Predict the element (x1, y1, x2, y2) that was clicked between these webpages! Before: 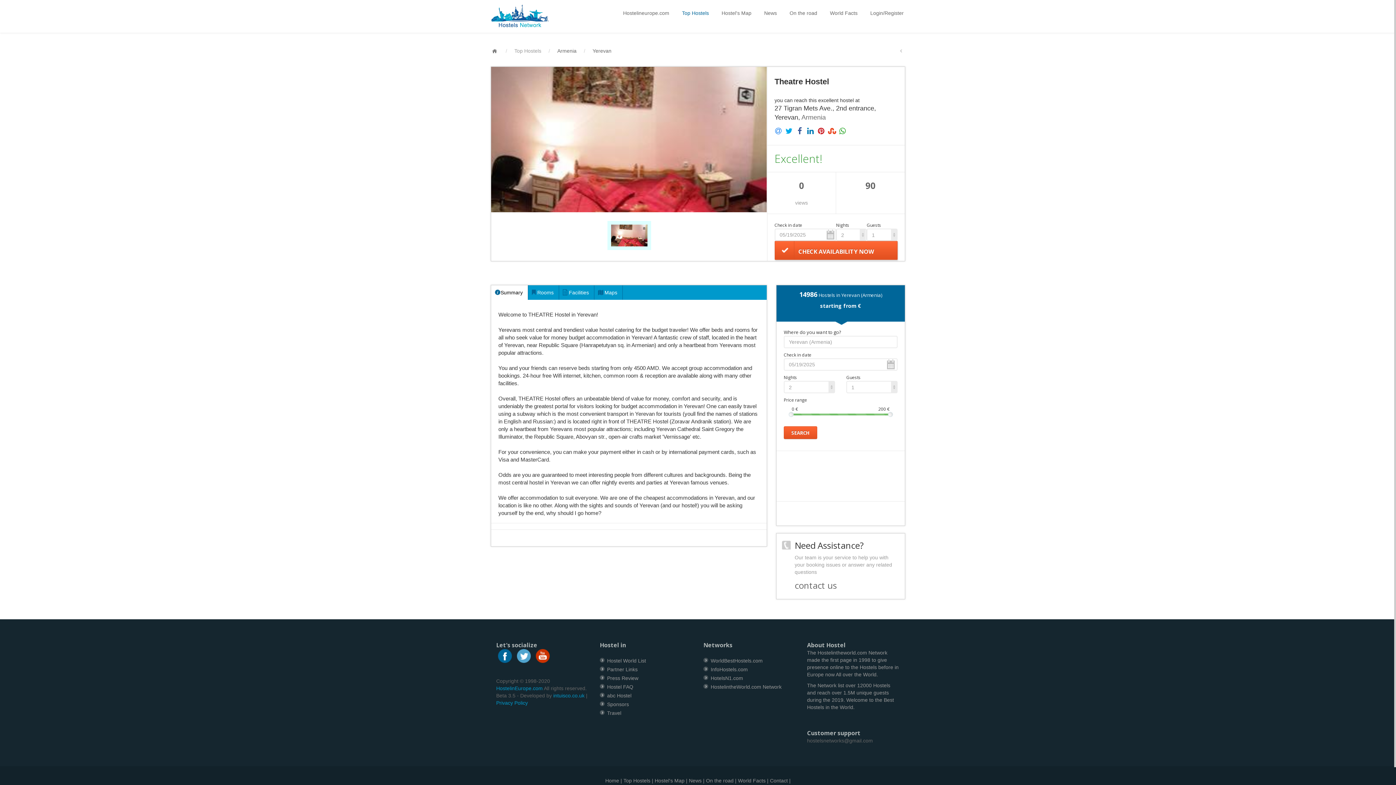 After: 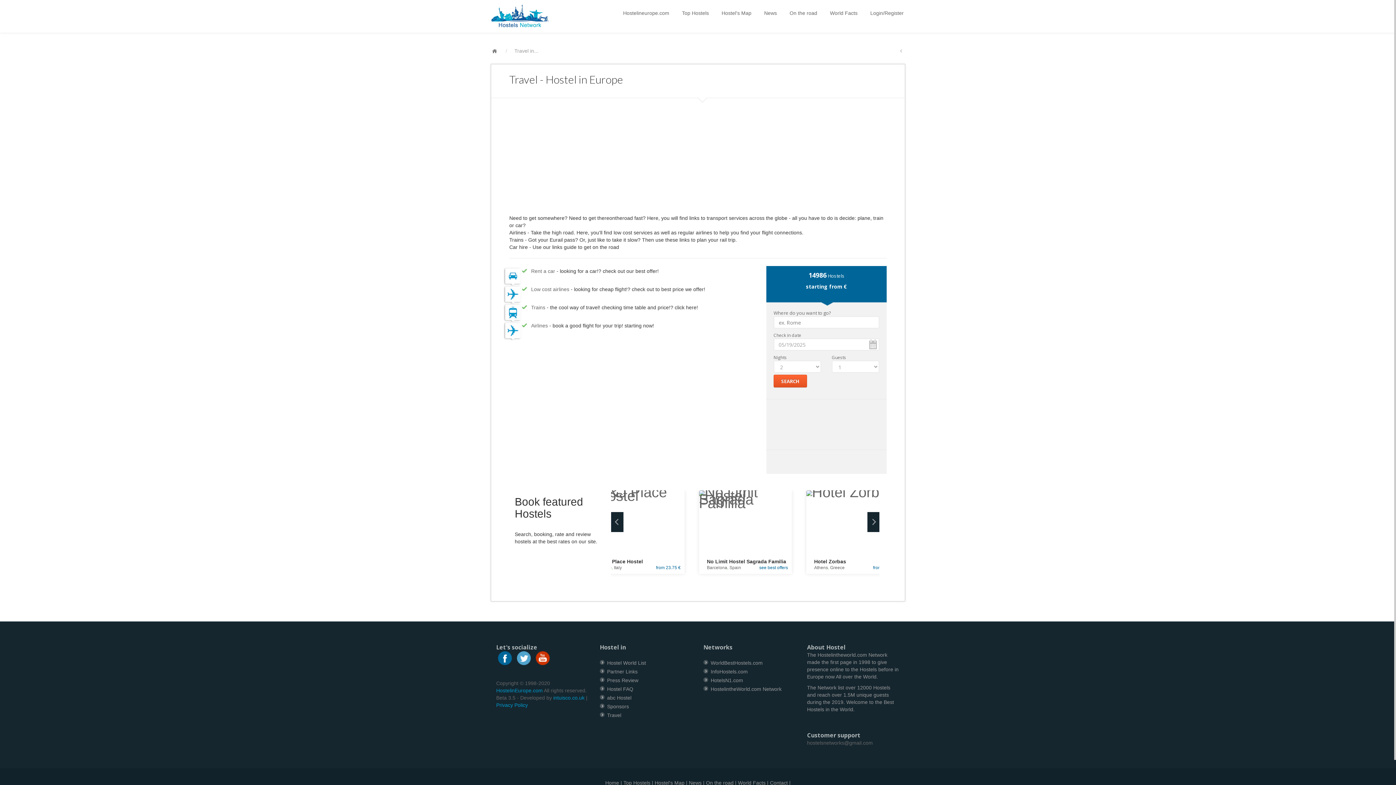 Action: label: Travel bbox: (607, 710, 621, 716)